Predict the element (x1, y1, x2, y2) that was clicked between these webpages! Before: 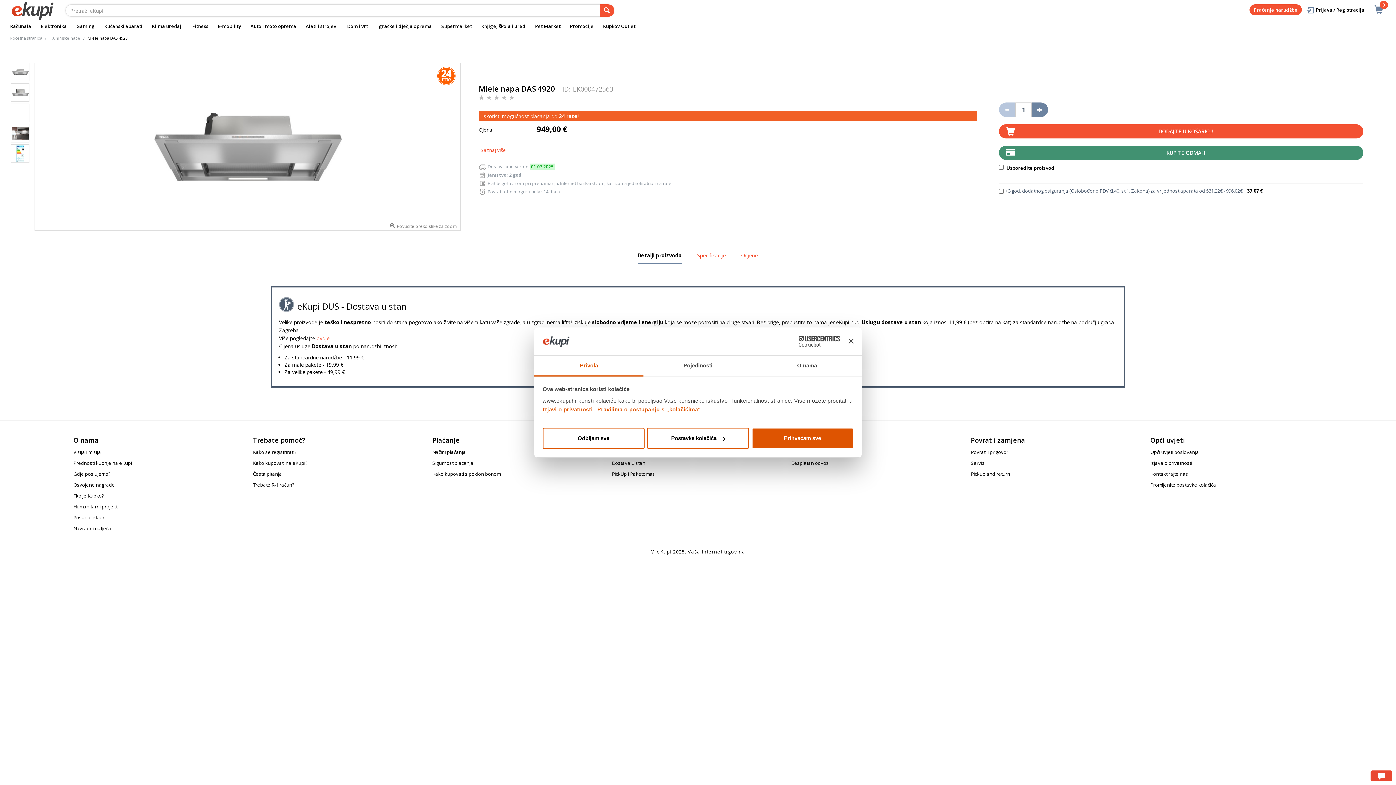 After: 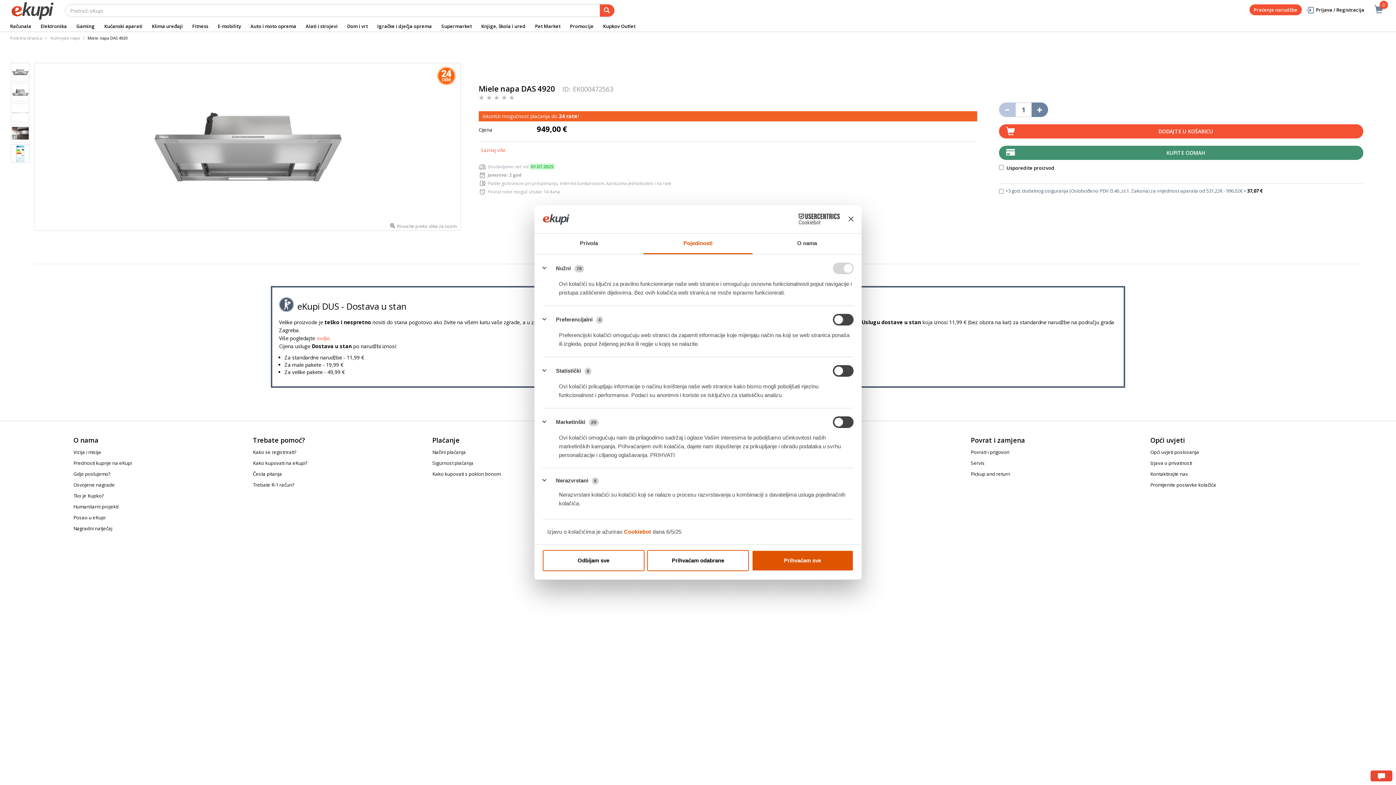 Action: bbox: (643, 355, 752, 376) label: Pojedinosti